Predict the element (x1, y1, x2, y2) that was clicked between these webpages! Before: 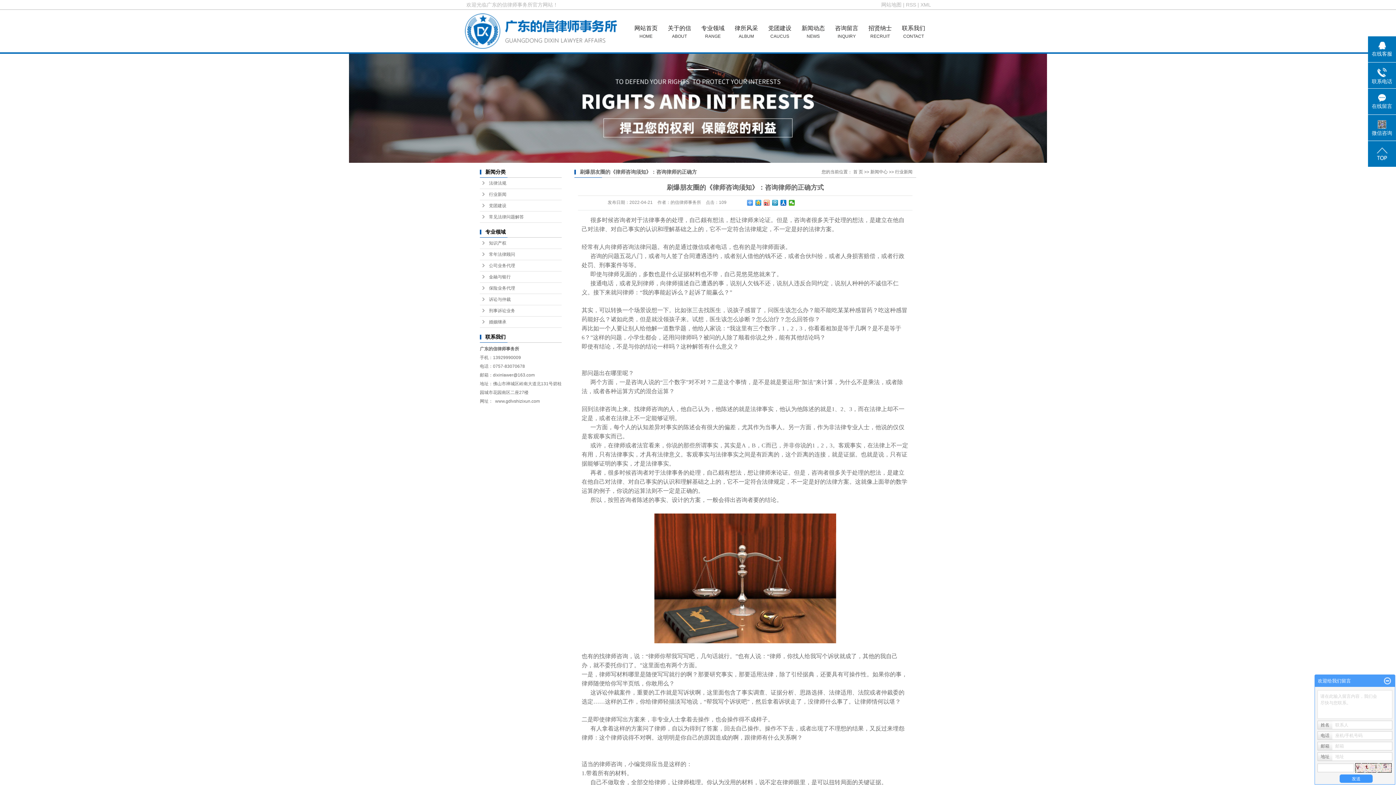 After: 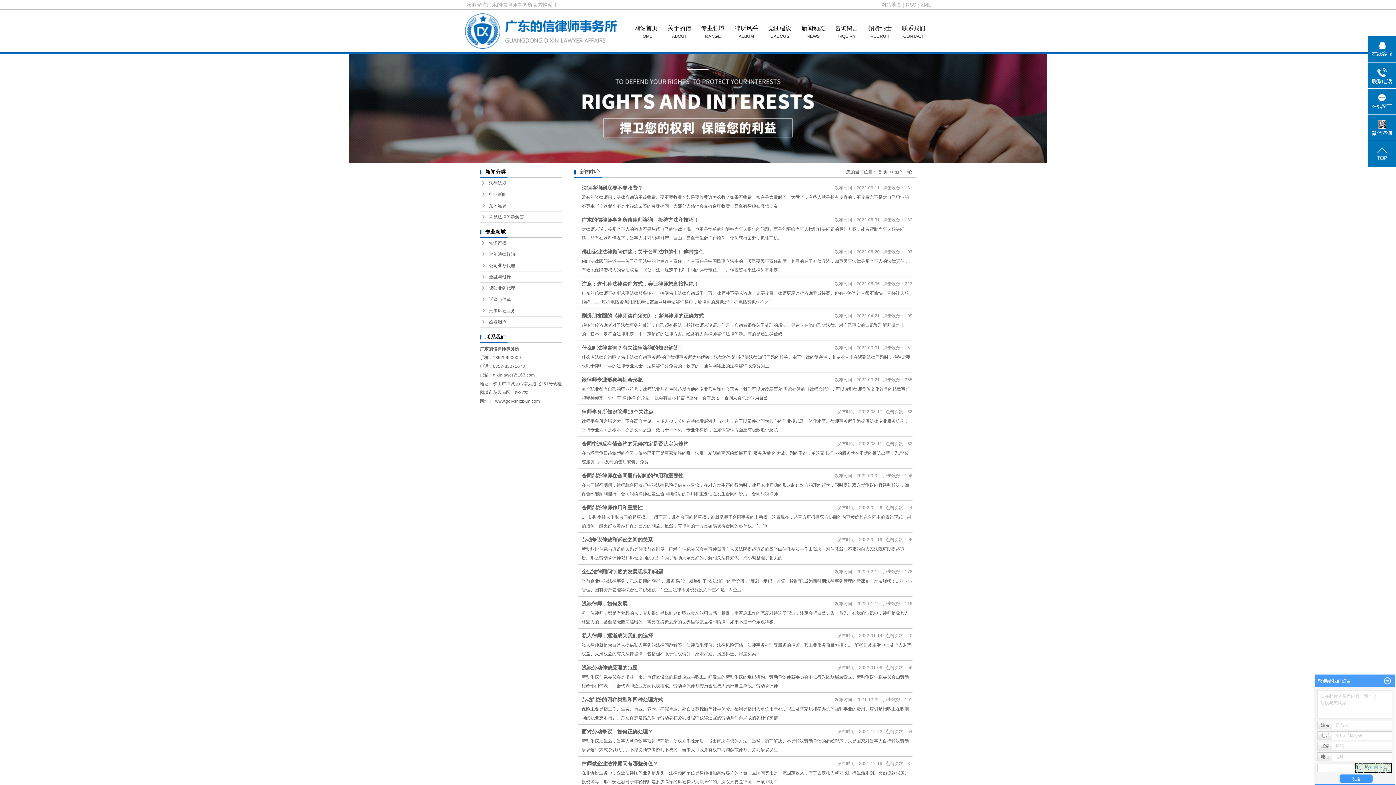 Action: label: 新闻中心 bbox: (870, 169, 888, 174)